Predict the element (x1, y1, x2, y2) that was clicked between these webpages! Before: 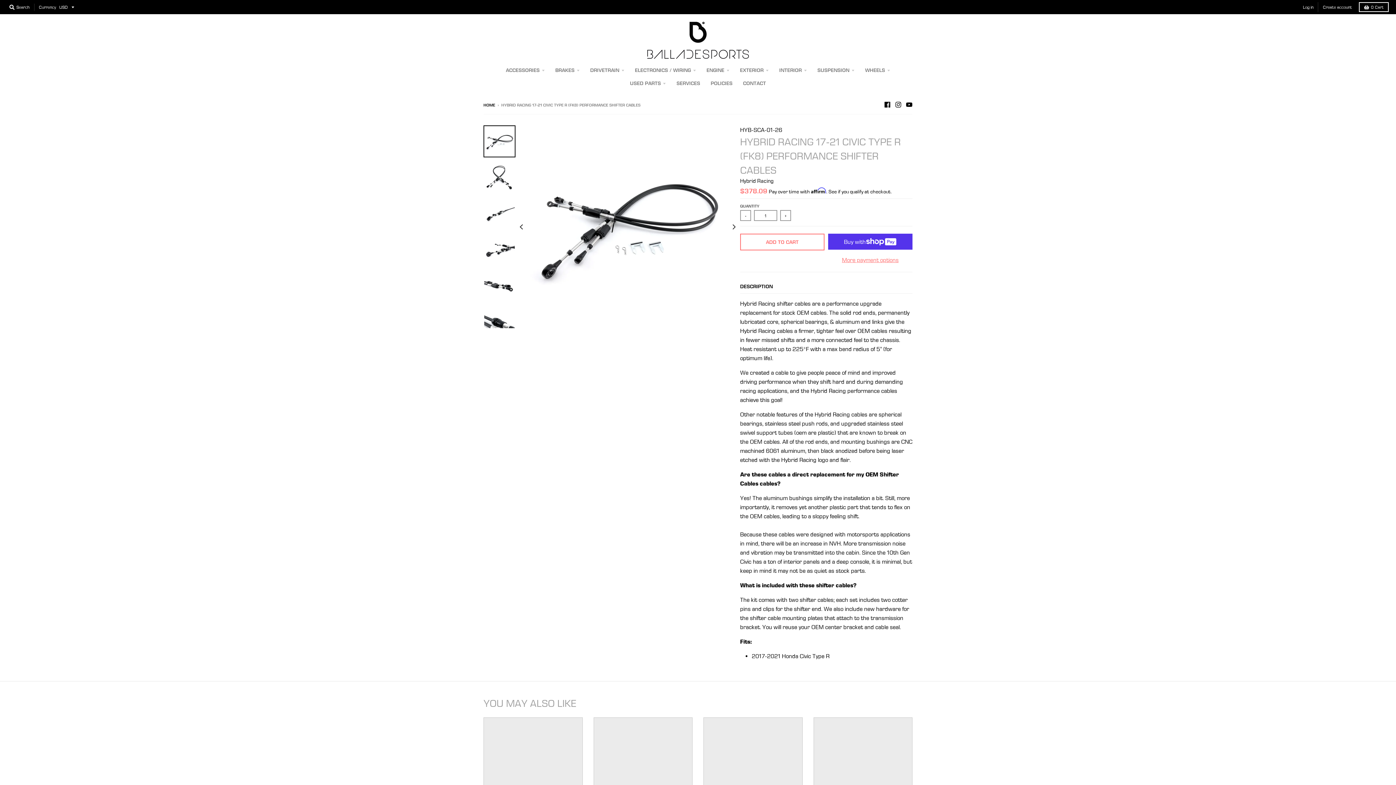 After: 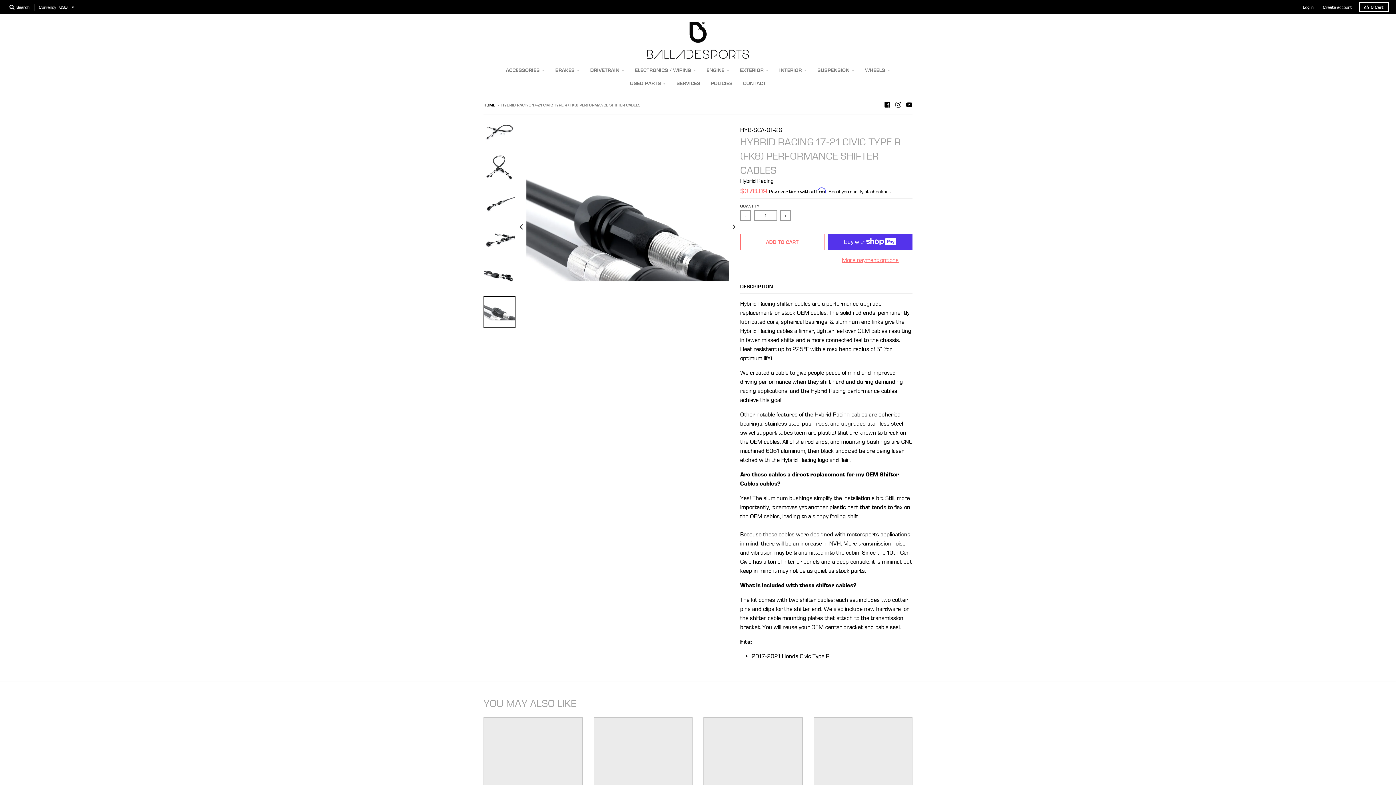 Action: bbox: (483, 306, 515, 338)